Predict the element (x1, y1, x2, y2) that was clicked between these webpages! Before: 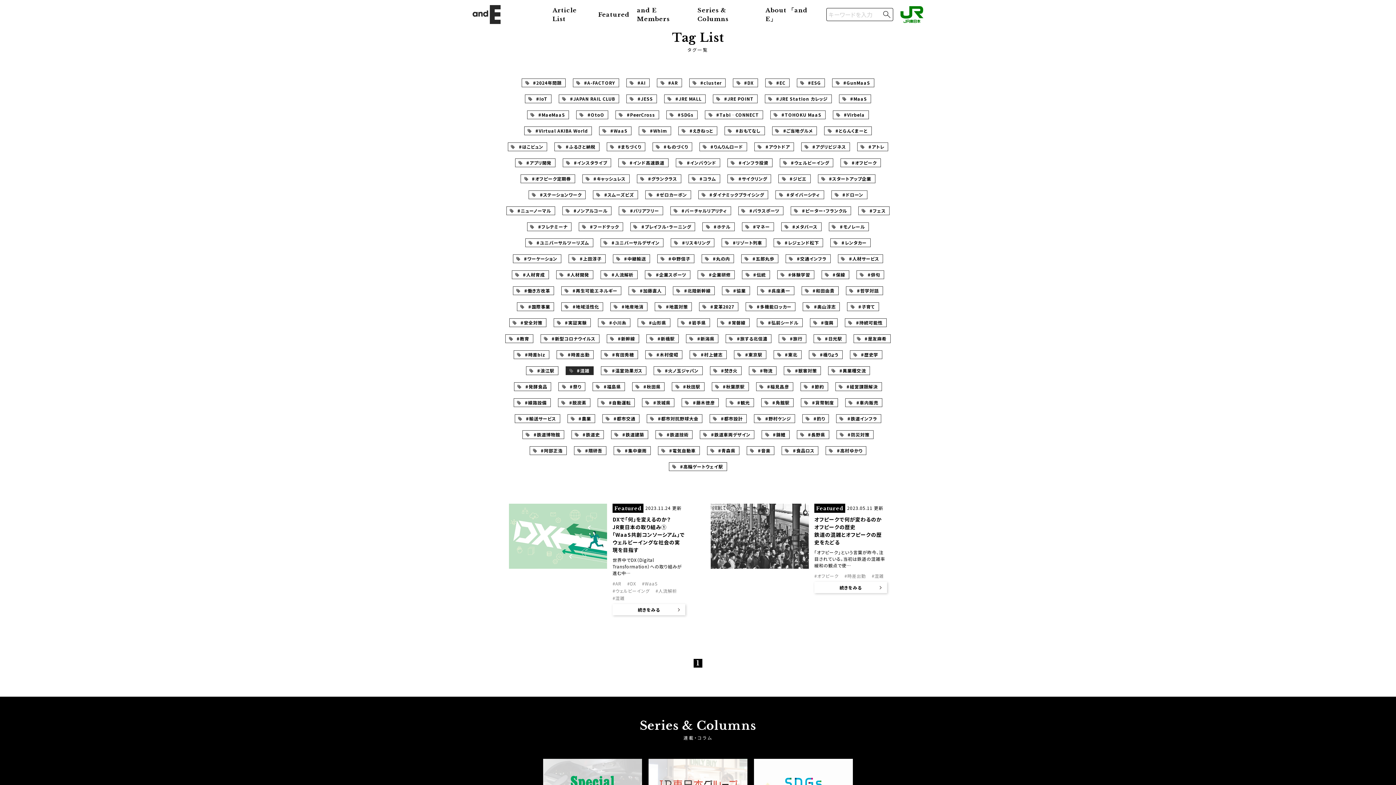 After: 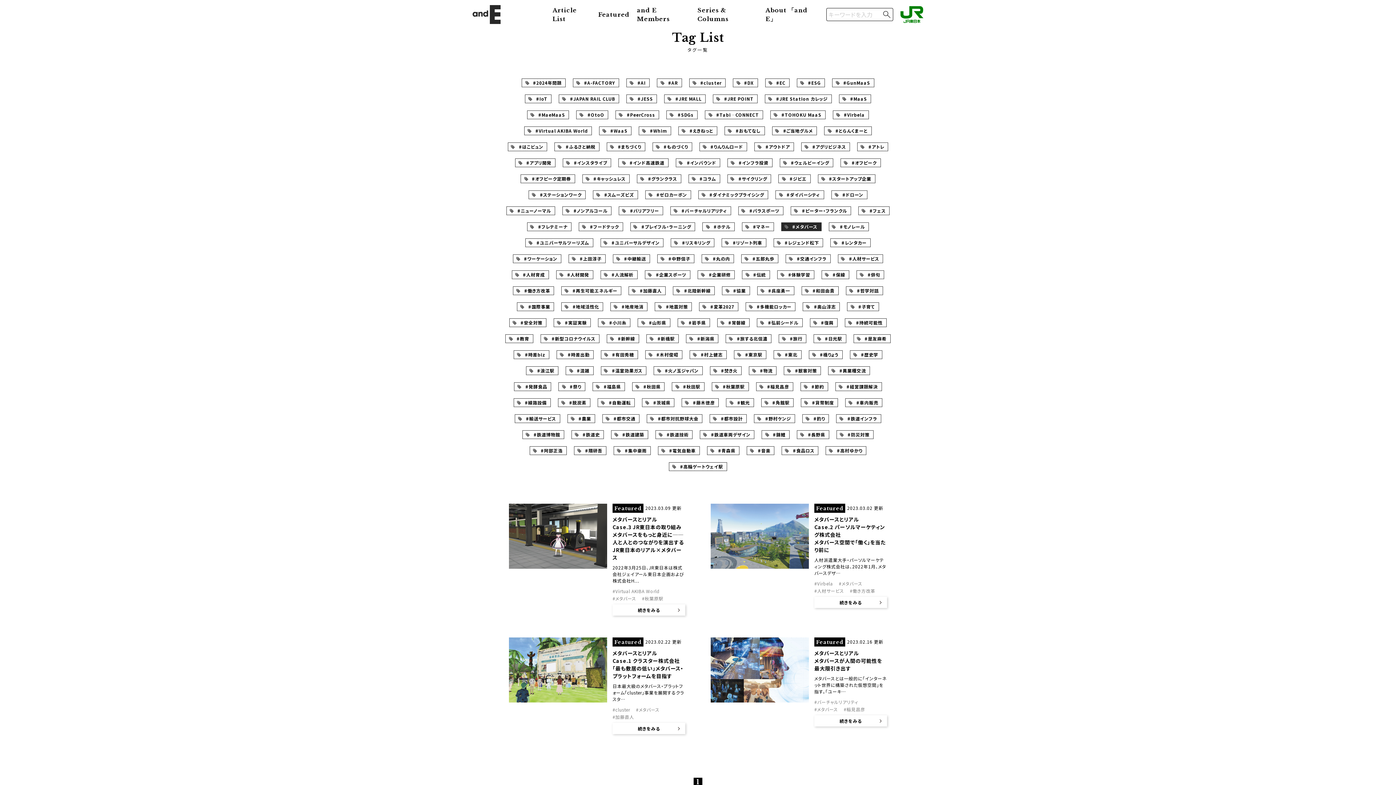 Action: label: #メタバース bbox: (781, 222, 821, 231)